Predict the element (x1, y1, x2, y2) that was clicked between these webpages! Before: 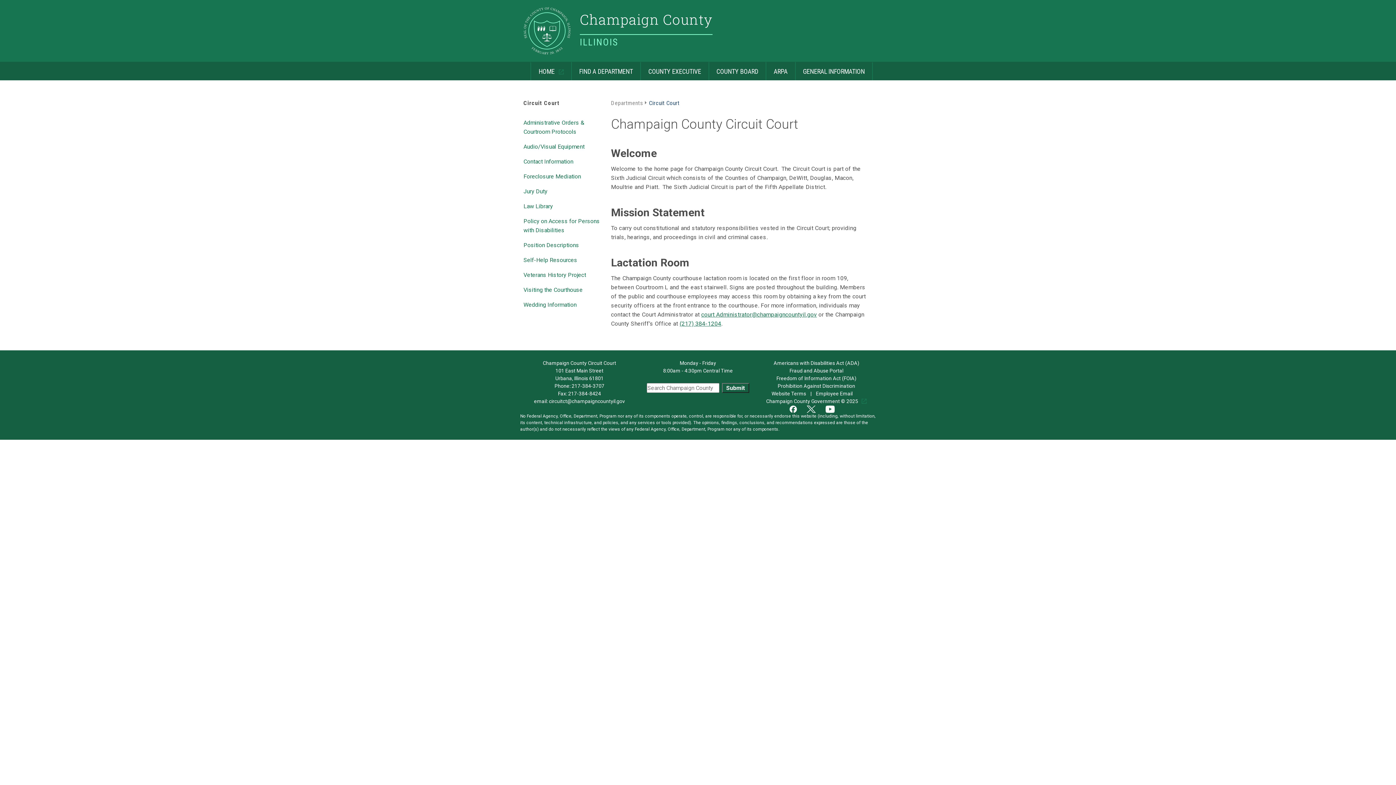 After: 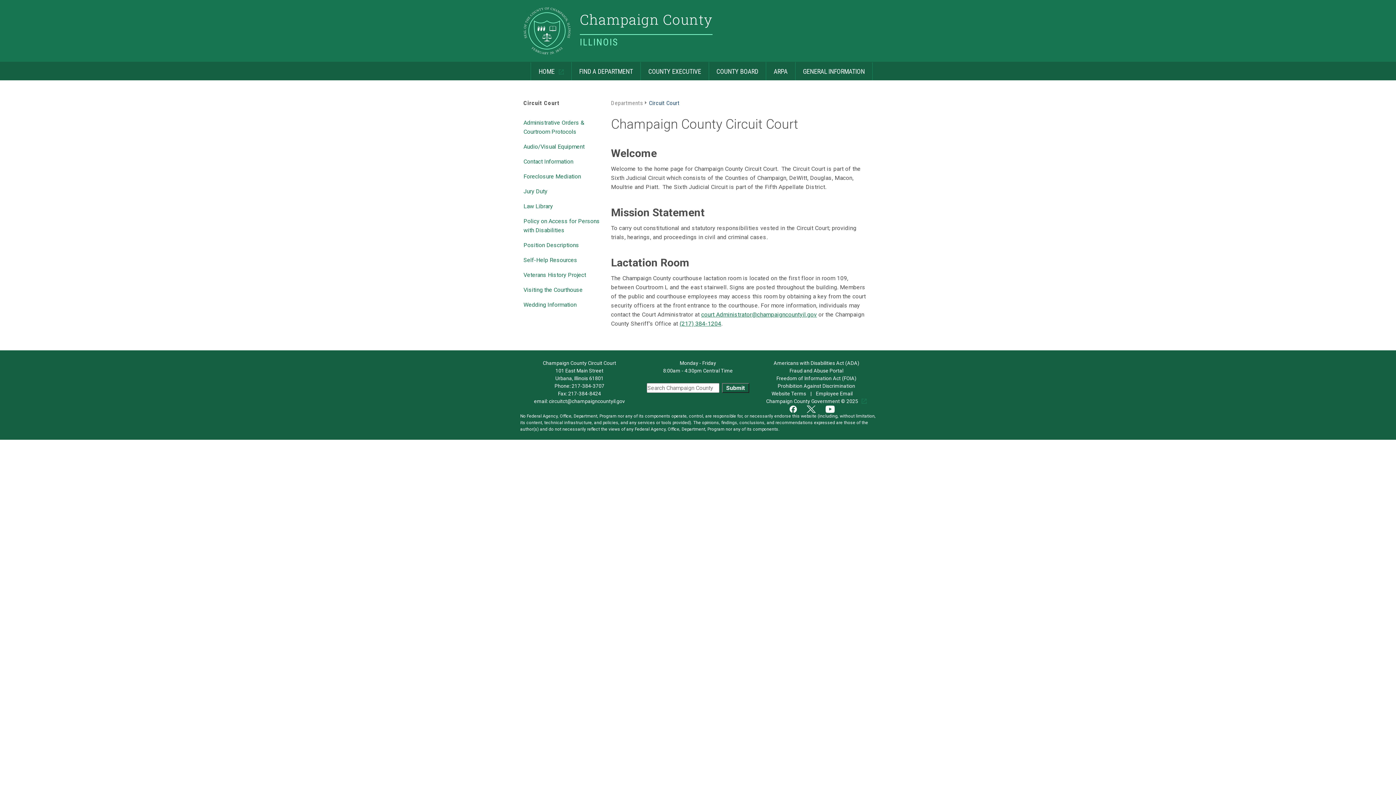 Action: label:  
This is an offsite link bbox: (825, 406, 843, 412)